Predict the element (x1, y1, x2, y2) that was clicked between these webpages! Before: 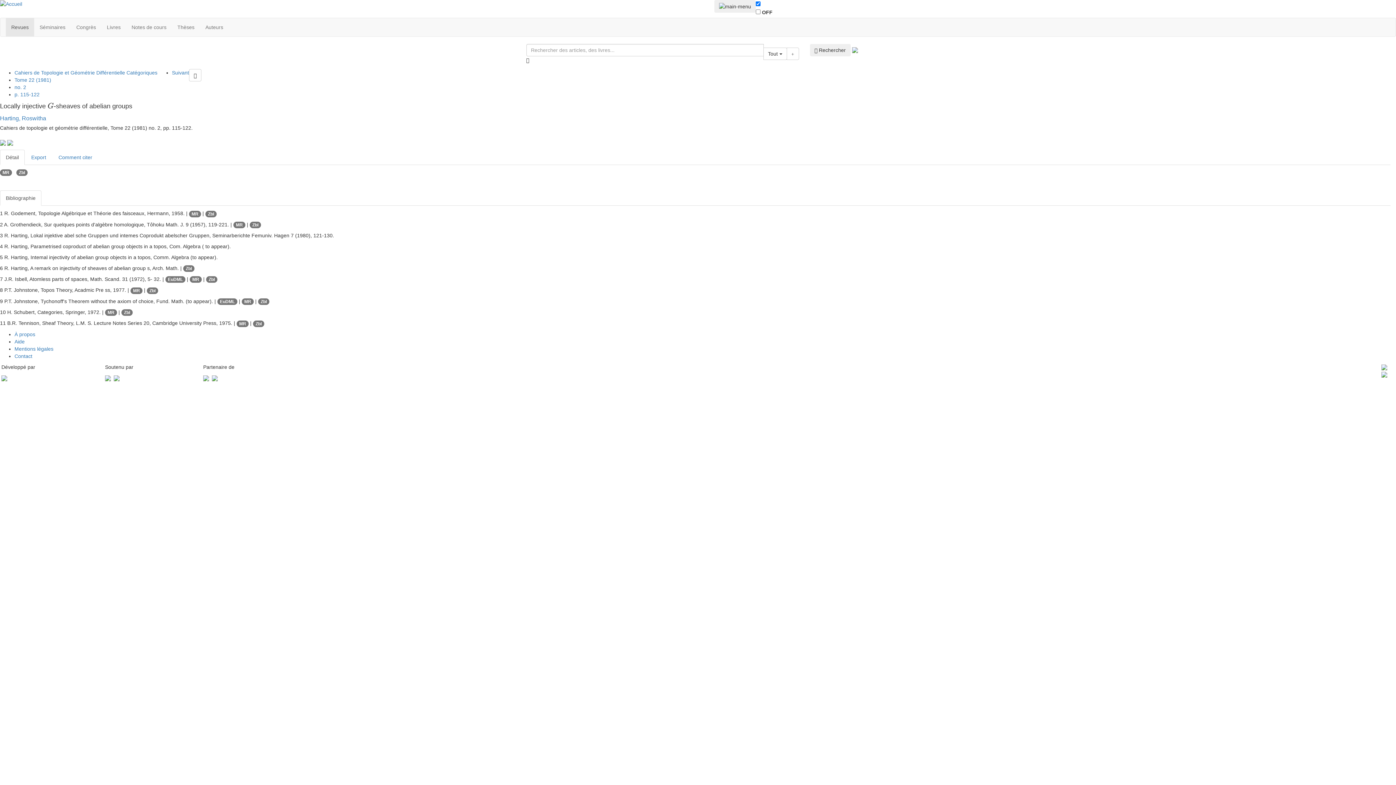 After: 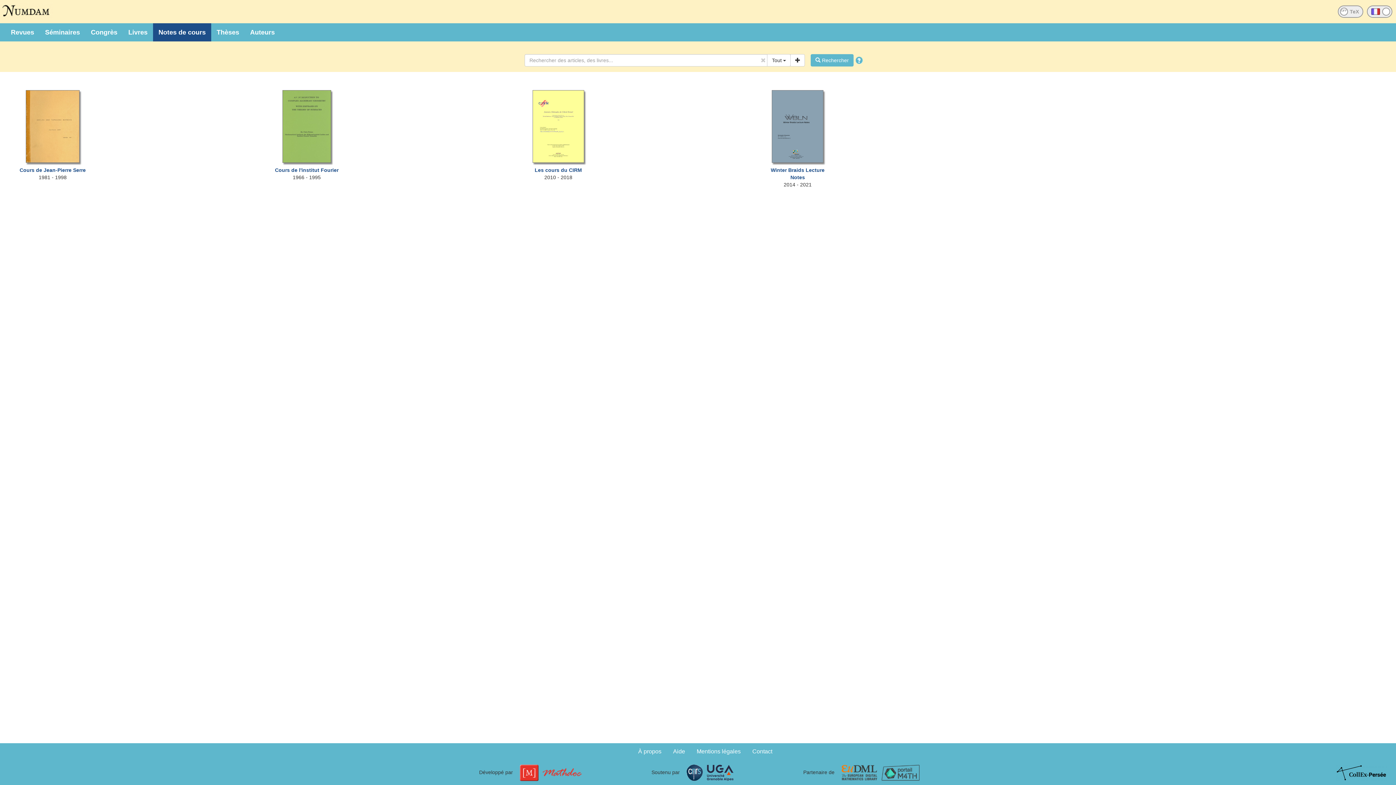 Action: label: Notes de cours bbox: (126, 18, 172, 36)